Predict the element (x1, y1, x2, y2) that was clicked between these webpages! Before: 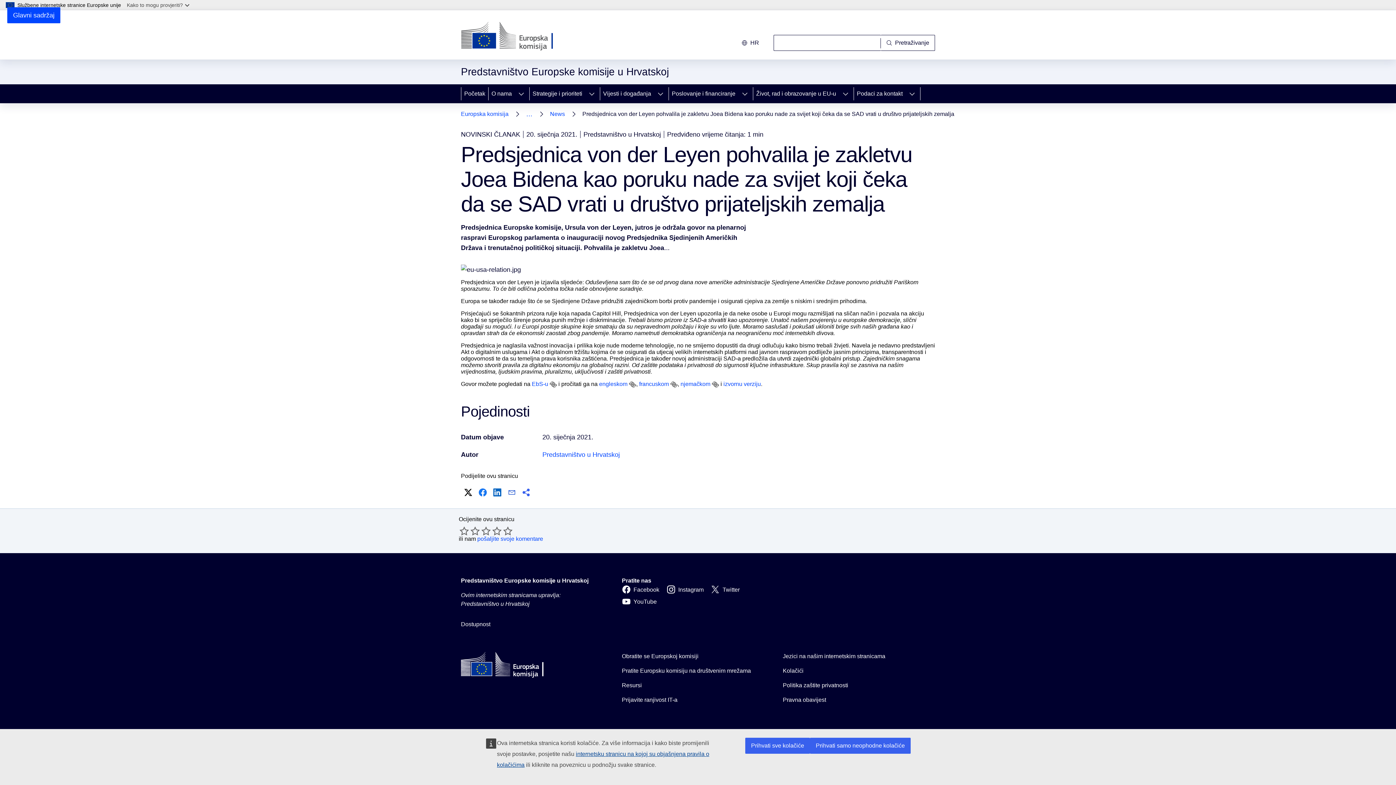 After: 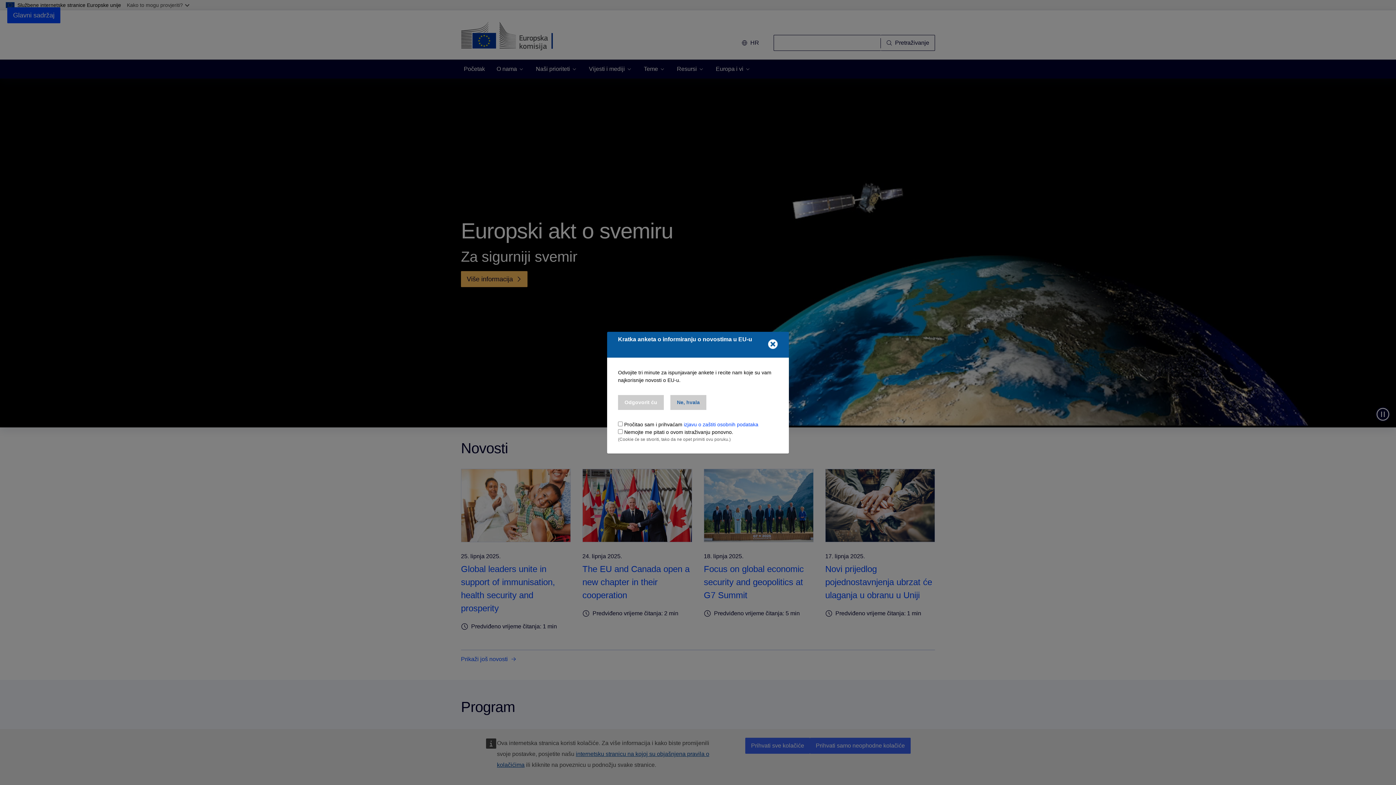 Action: bbox: (461, 109, 508, 119) label: Europska komisija